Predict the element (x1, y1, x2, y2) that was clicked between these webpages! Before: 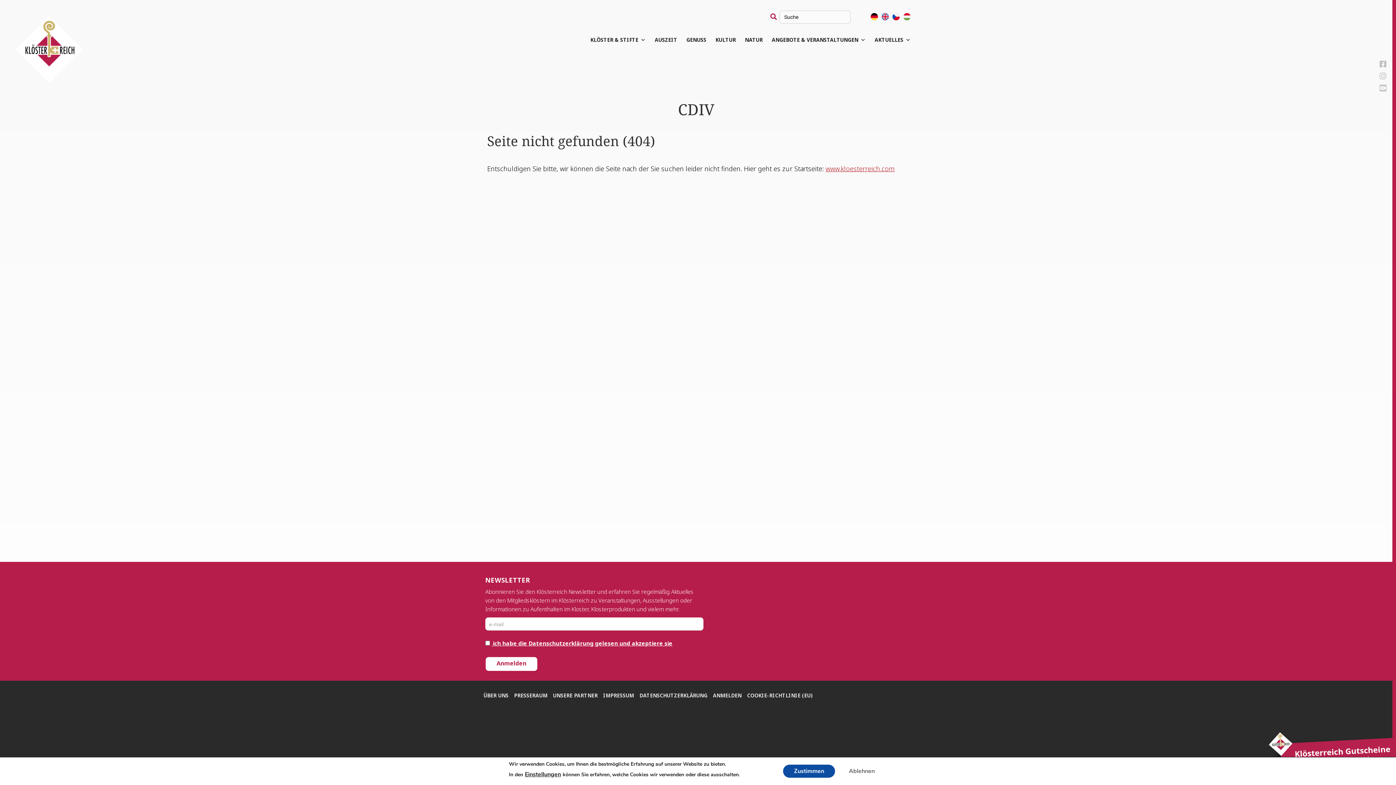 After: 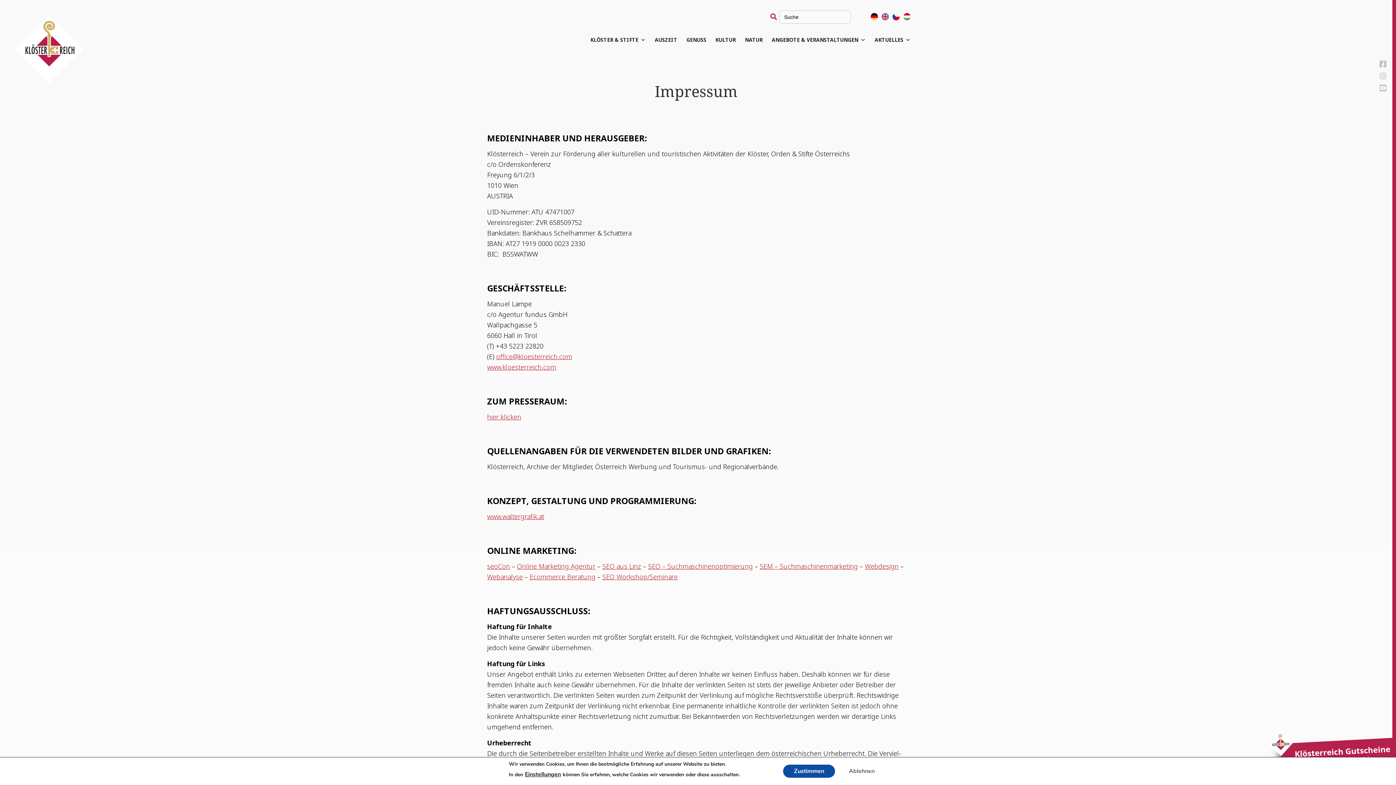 Action: bbox: (603, 692, 639, 705) label: IMPRES­SUM